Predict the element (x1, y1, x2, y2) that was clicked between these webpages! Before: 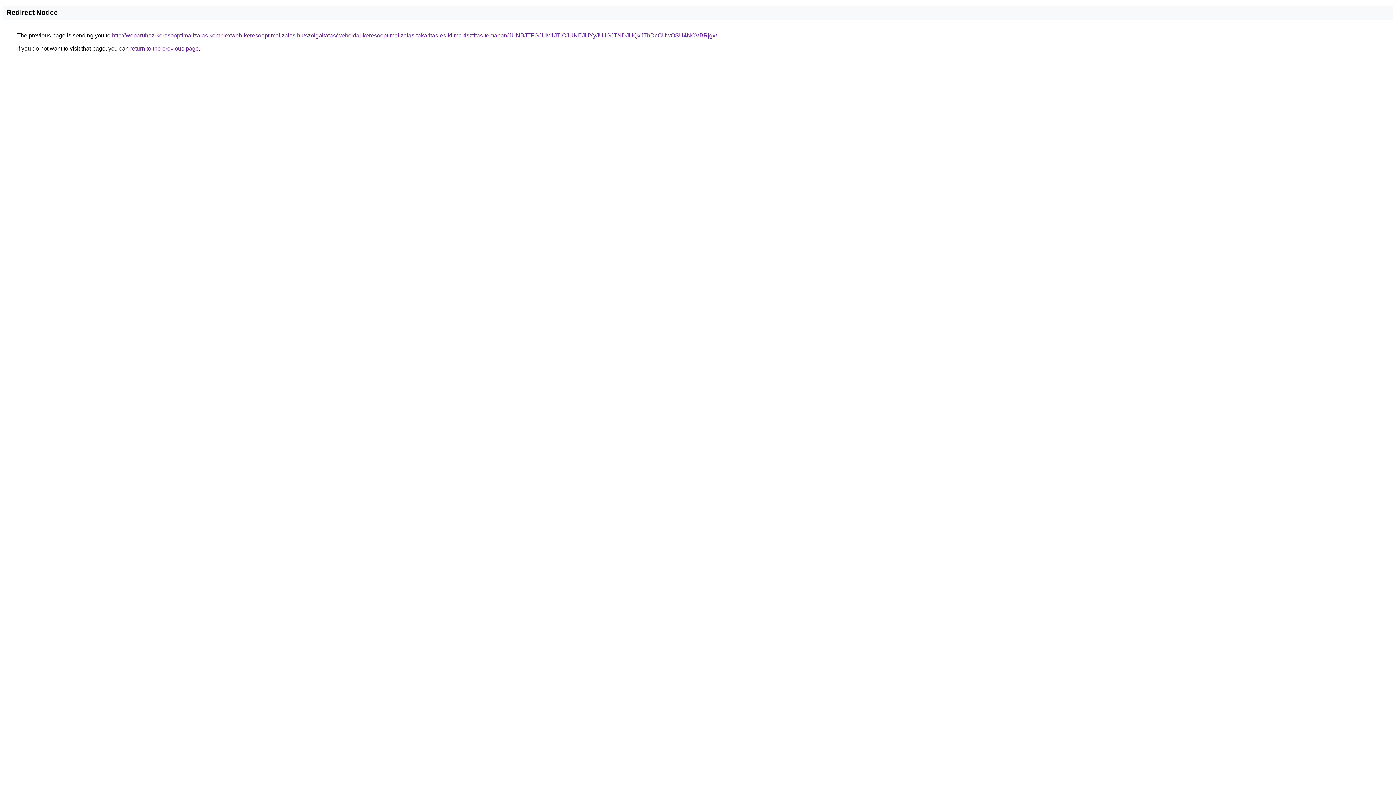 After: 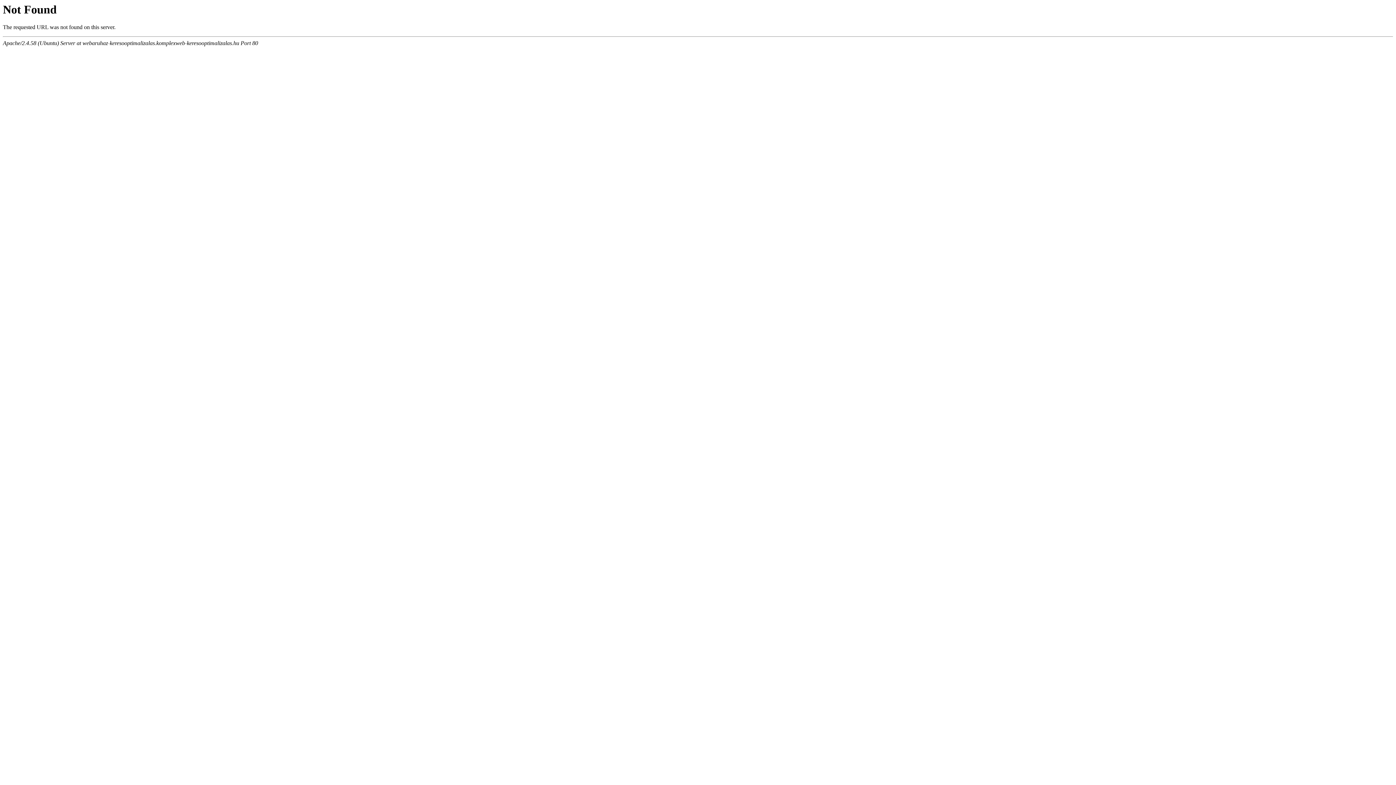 Action: label: http://webaruhaz-keresooptimalizalas.komplexweb-keresooptimalizalas.hu/szolgaltatas/weboldal-keresooptimalizalas-takaritas-es-klima-tisztitas-temaban/JUNBJTFGJUM1JTlCJUNEJUYyJUJGJTNDJUQxJThDcCUwOSU4NCVBRjgx/ bbox: (112, 32, 717, 38)